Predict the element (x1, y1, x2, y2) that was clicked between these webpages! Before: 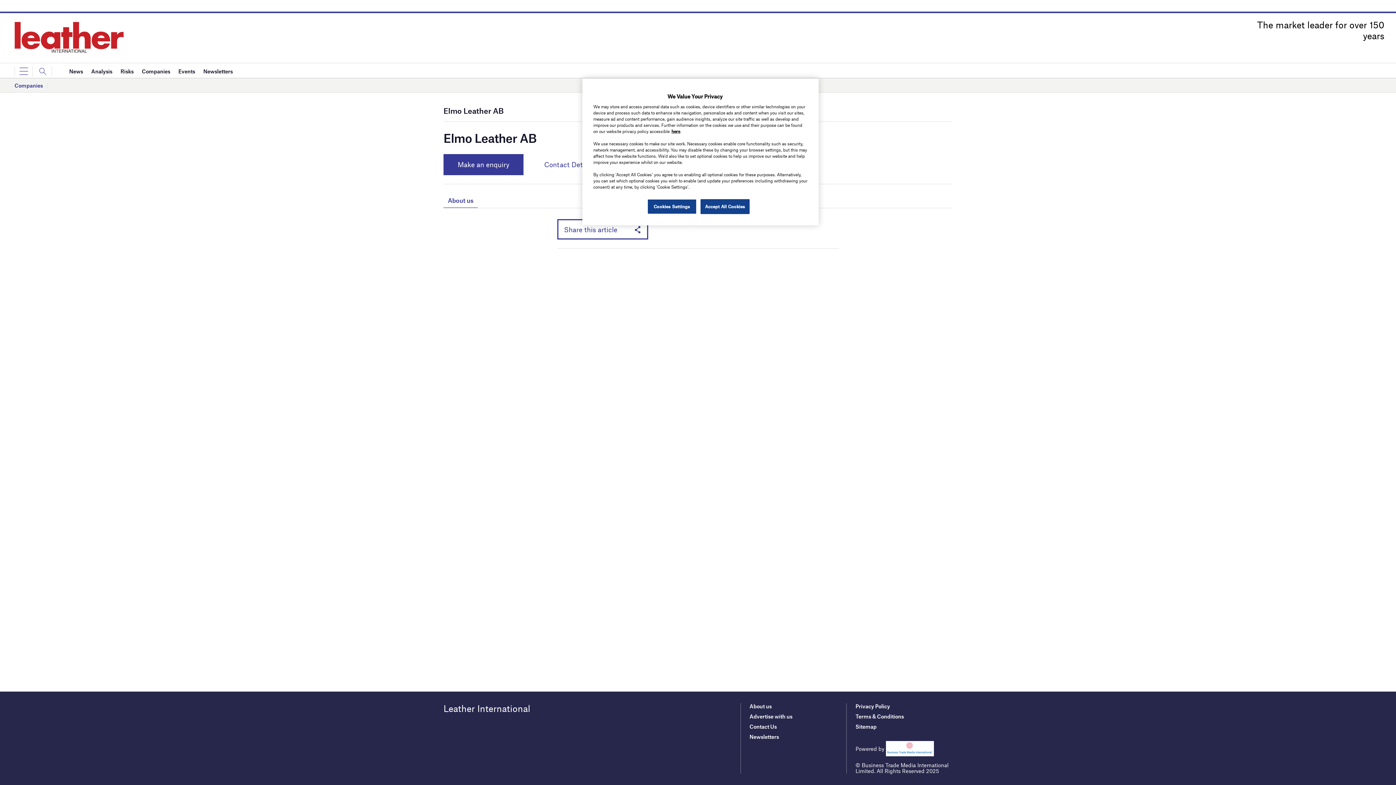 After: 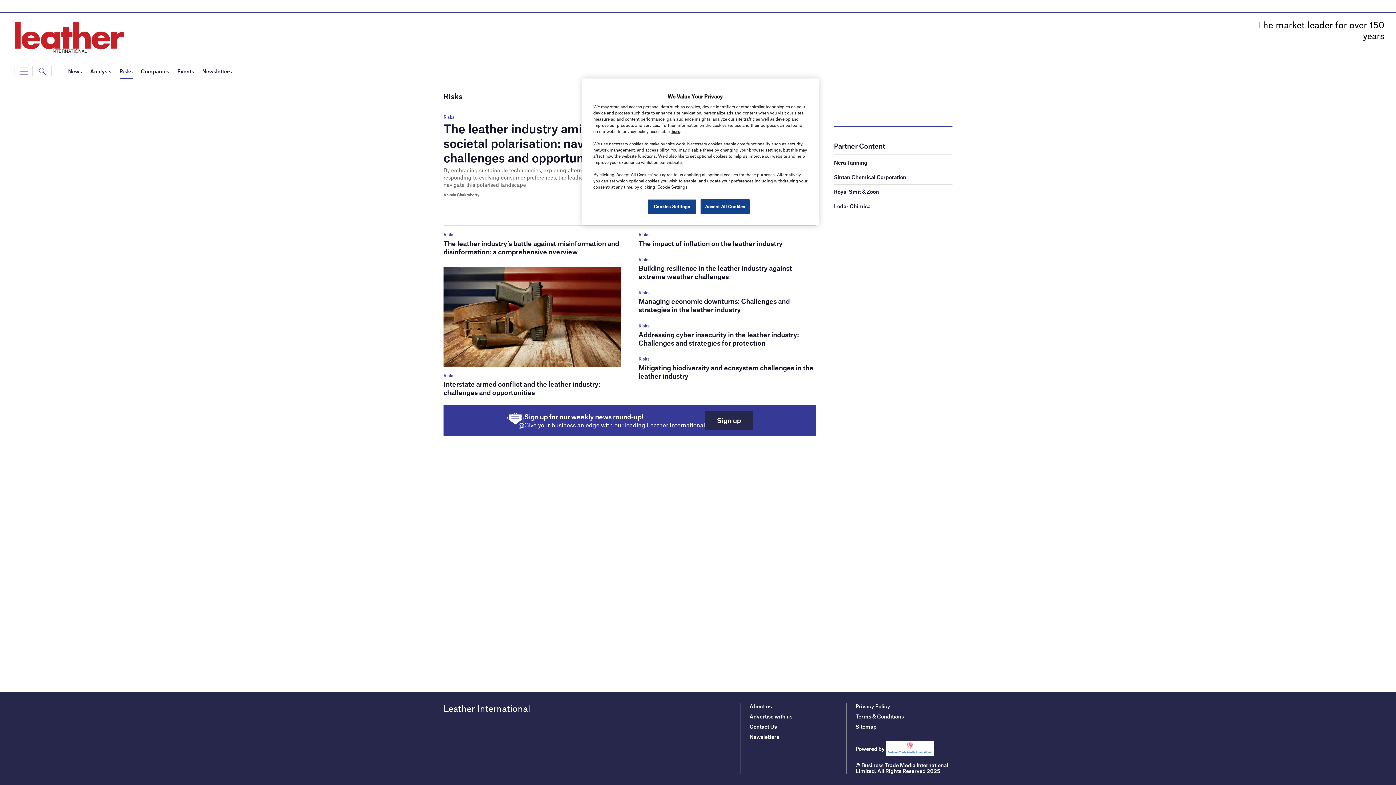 Action: label: Risks bbox: (120, 63, 133, 78)